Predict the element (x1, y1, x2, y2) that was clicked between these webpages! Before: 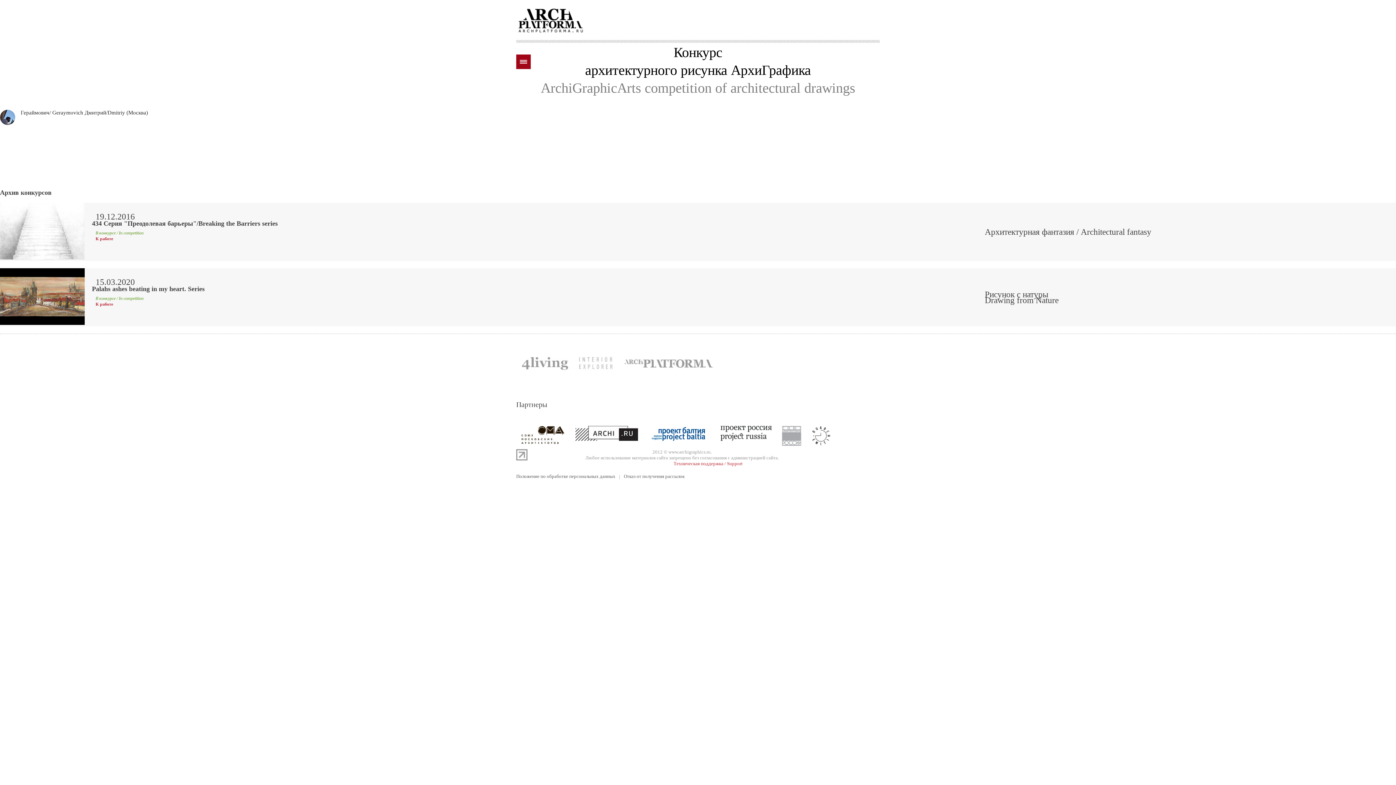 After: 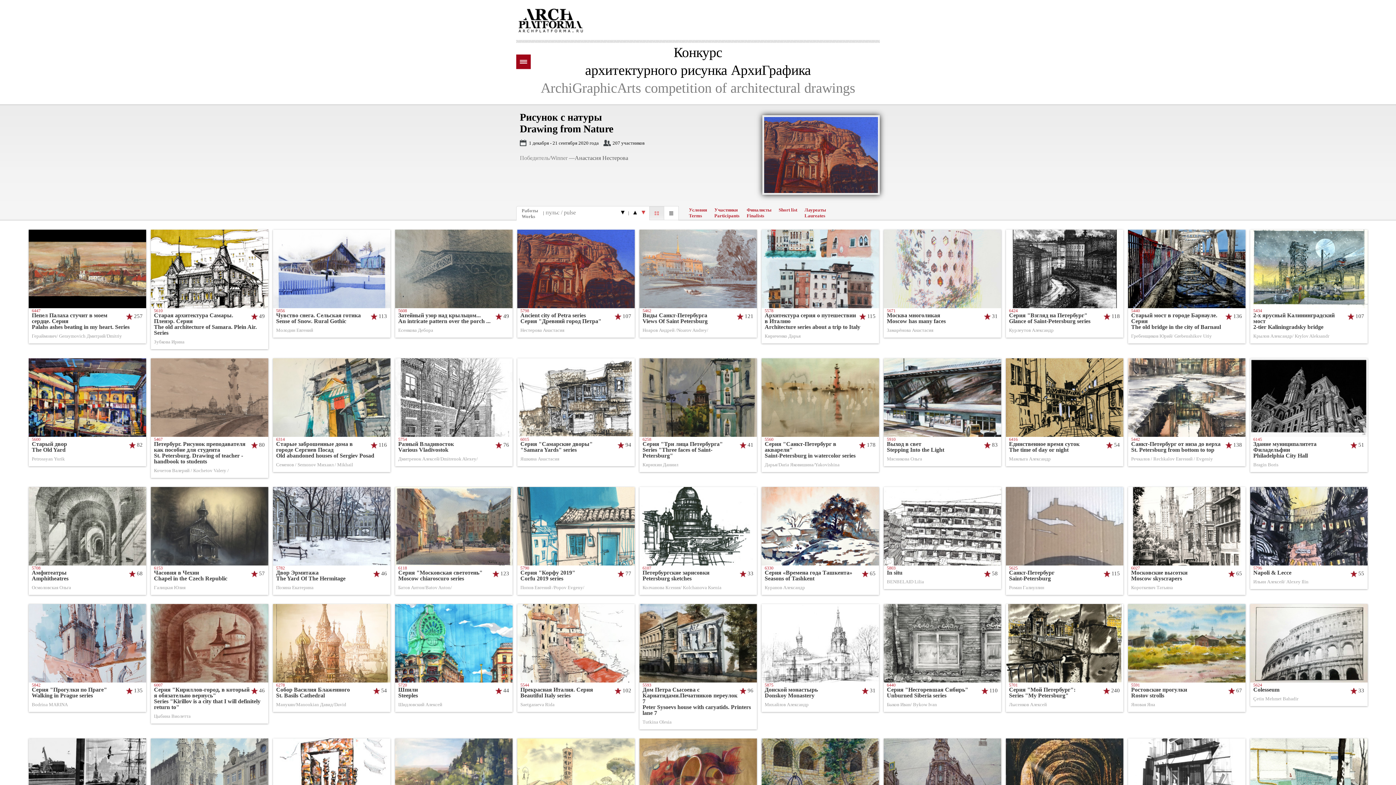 Action: bbox: (985, 289, 1058, 305) label: Рисунок с натуры
Drawing from Nature